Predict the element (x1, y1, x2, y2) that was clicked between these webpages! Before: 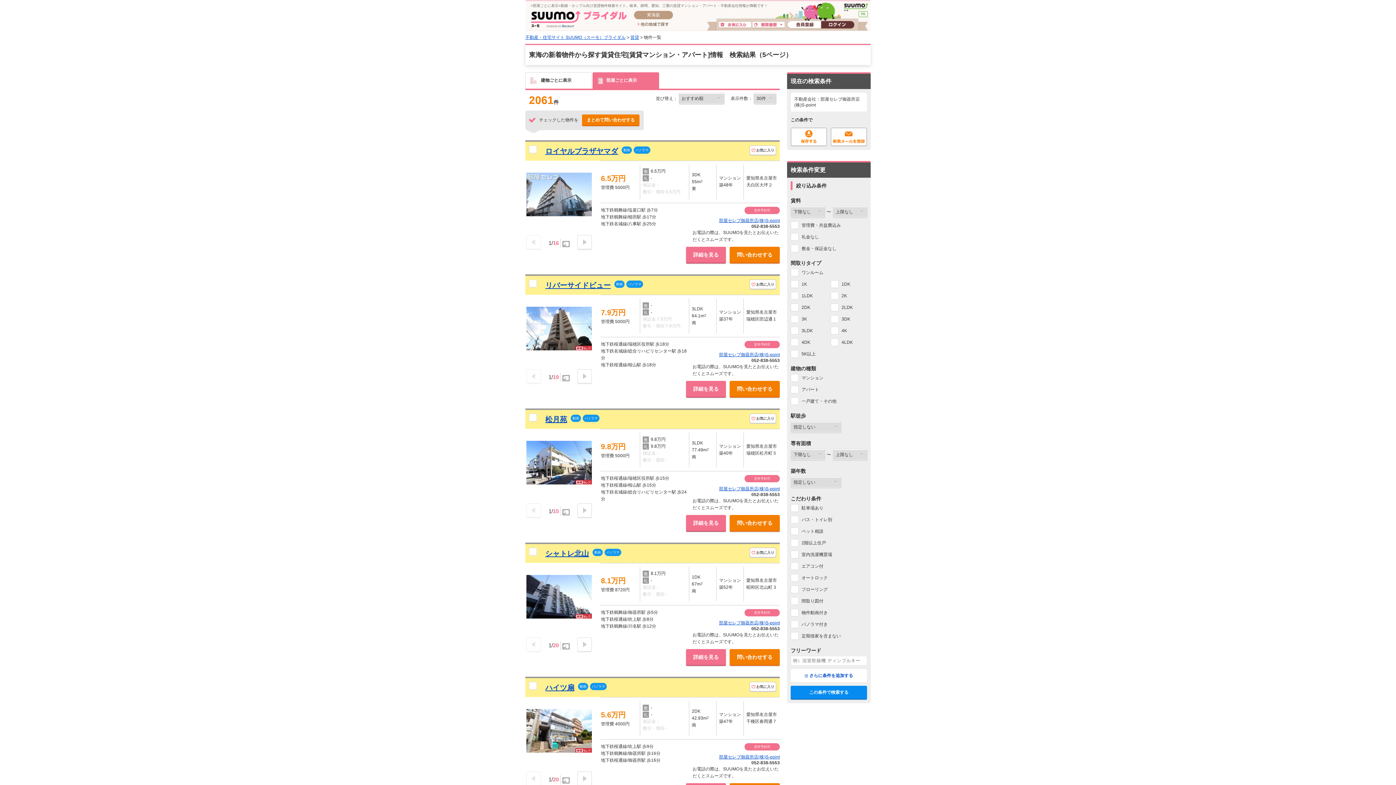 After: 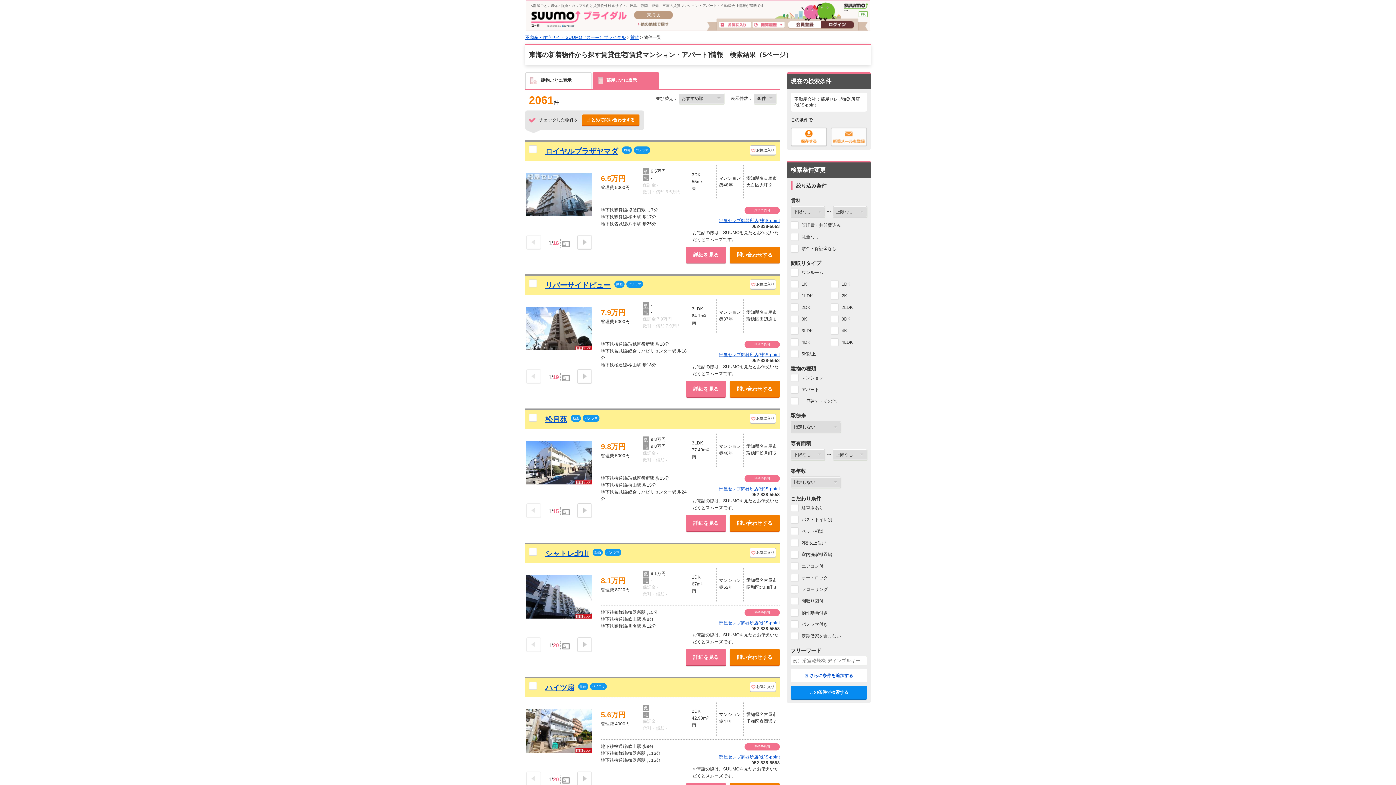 Action: bbox: (830, 127, 867, 146) label: 新着メールを登録